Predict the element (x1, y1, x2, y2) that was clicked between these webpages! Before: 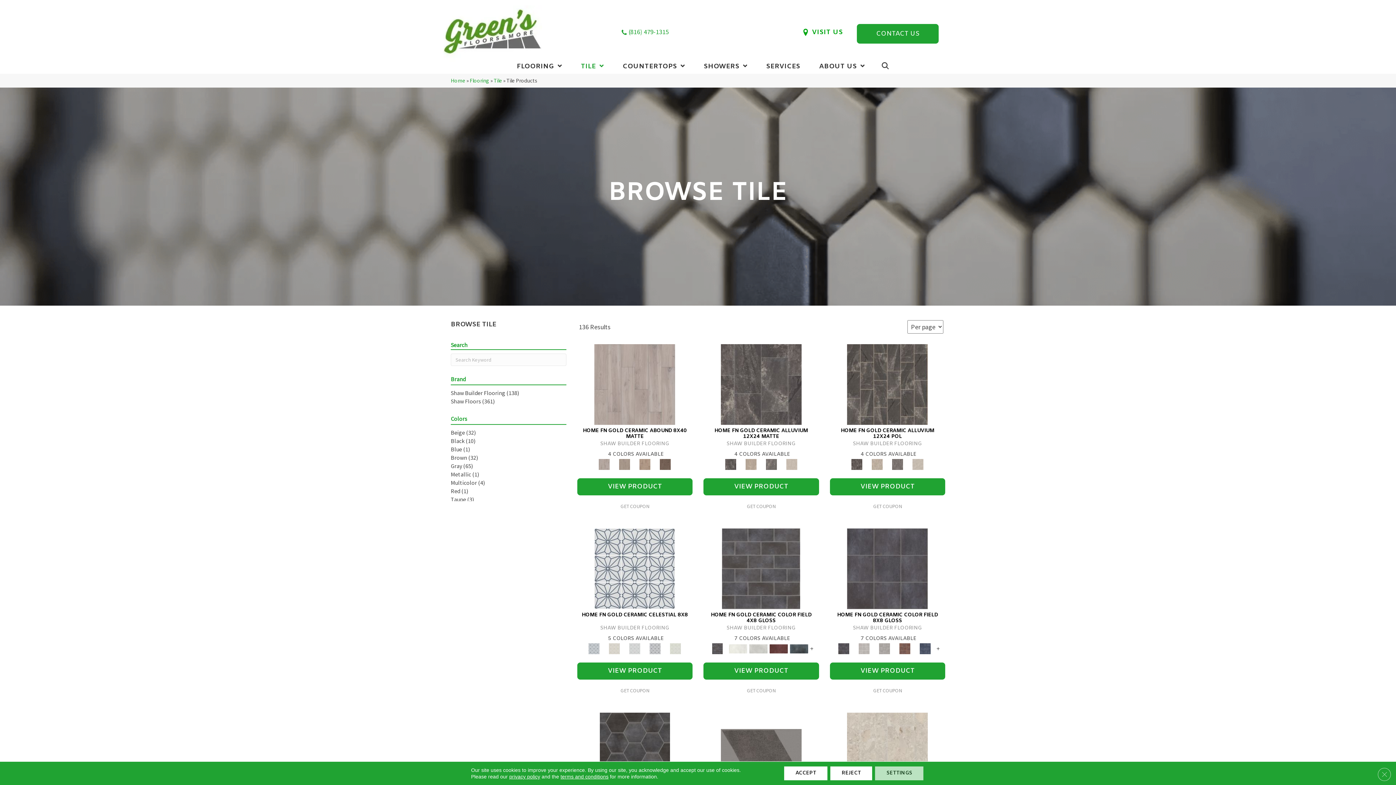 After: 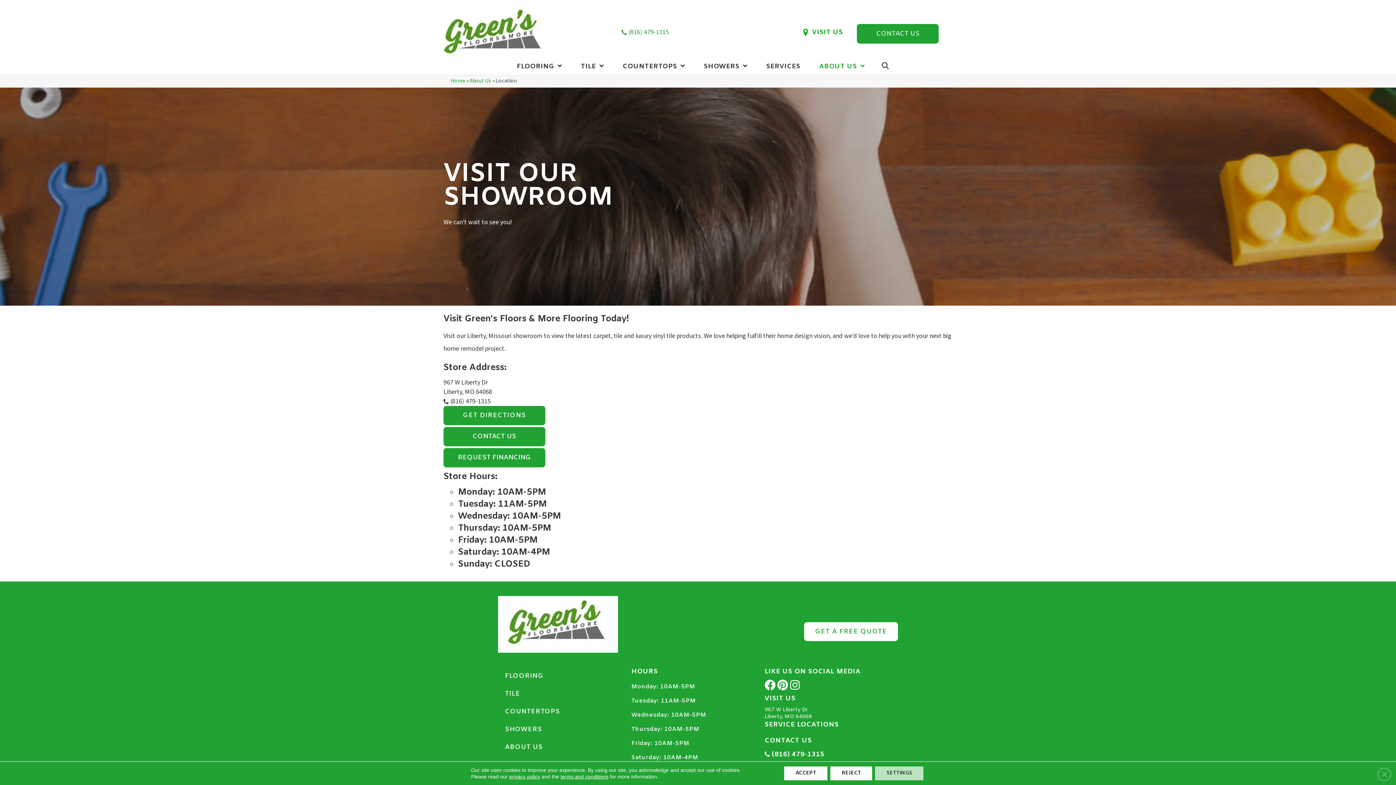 Action: label: VISIT US bbox: (812, 26, 843, 38)